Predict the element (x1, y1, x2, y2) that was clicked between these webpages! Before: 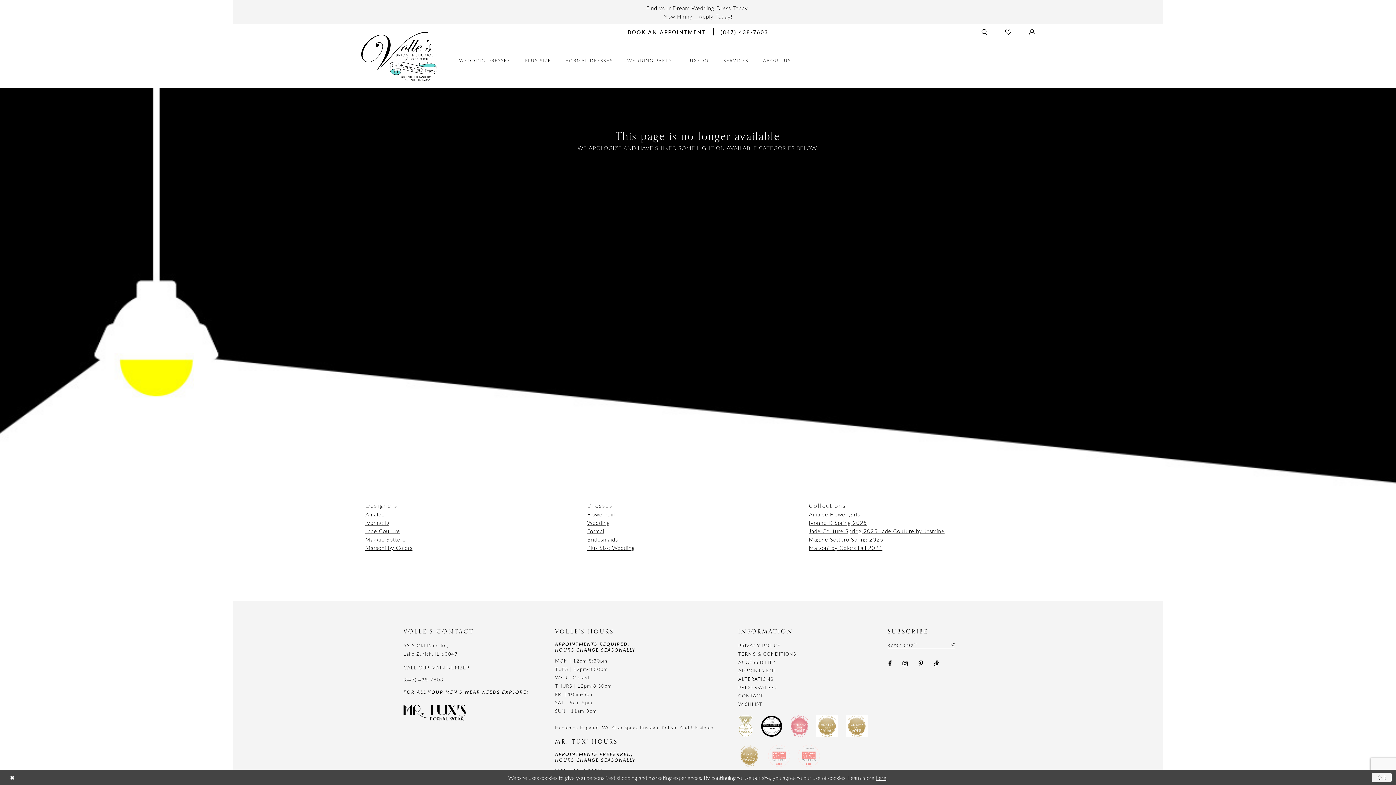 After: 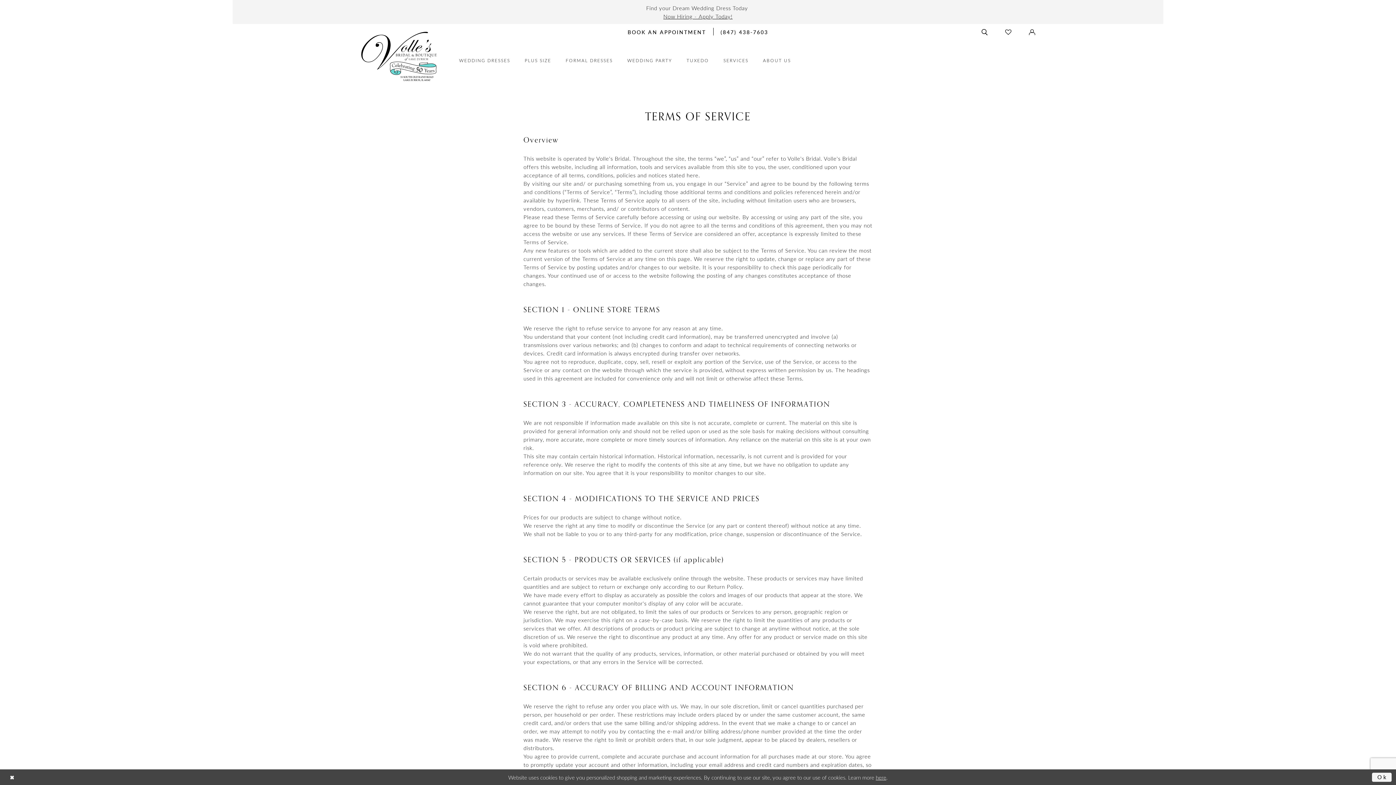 Action: bbox: (738, 649, 880, 658) label: TERMS & CONDITIONS